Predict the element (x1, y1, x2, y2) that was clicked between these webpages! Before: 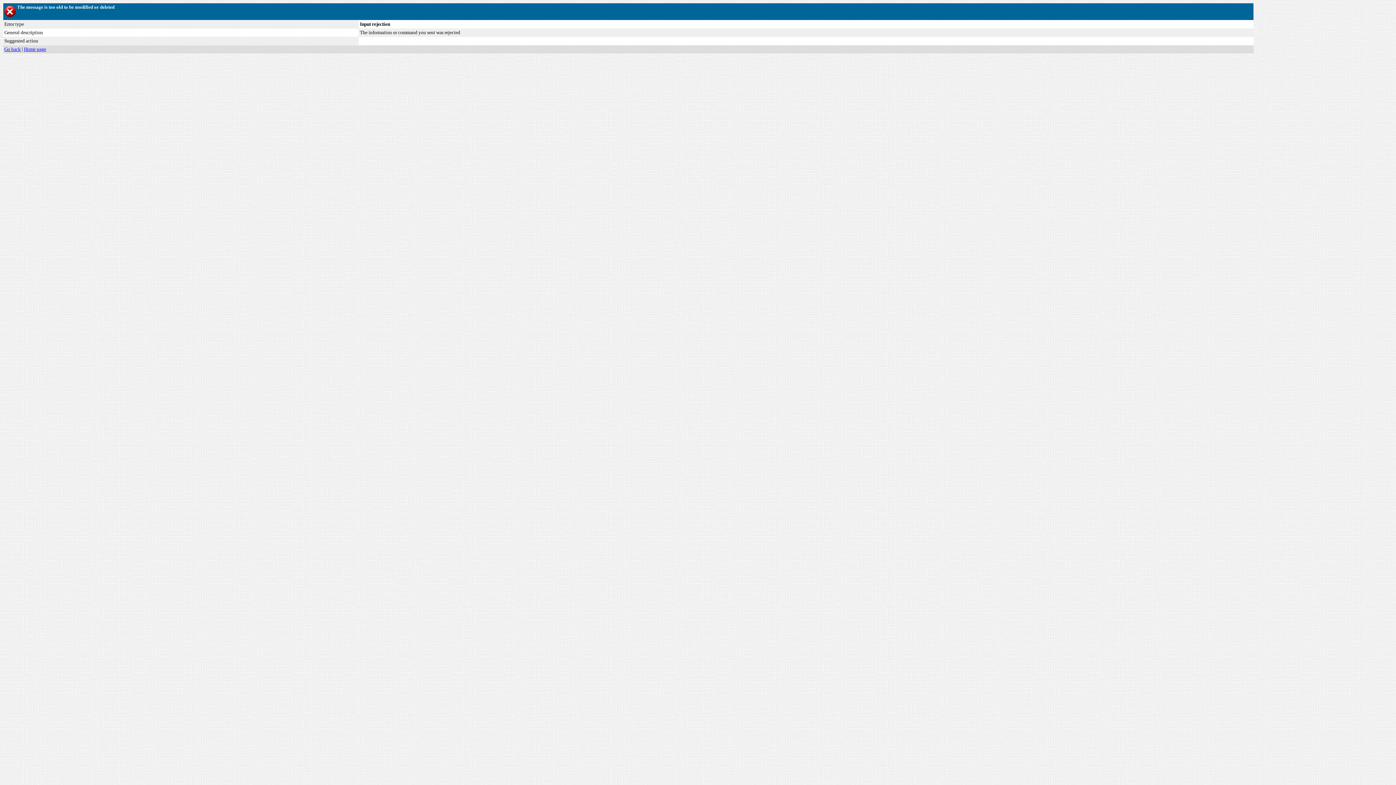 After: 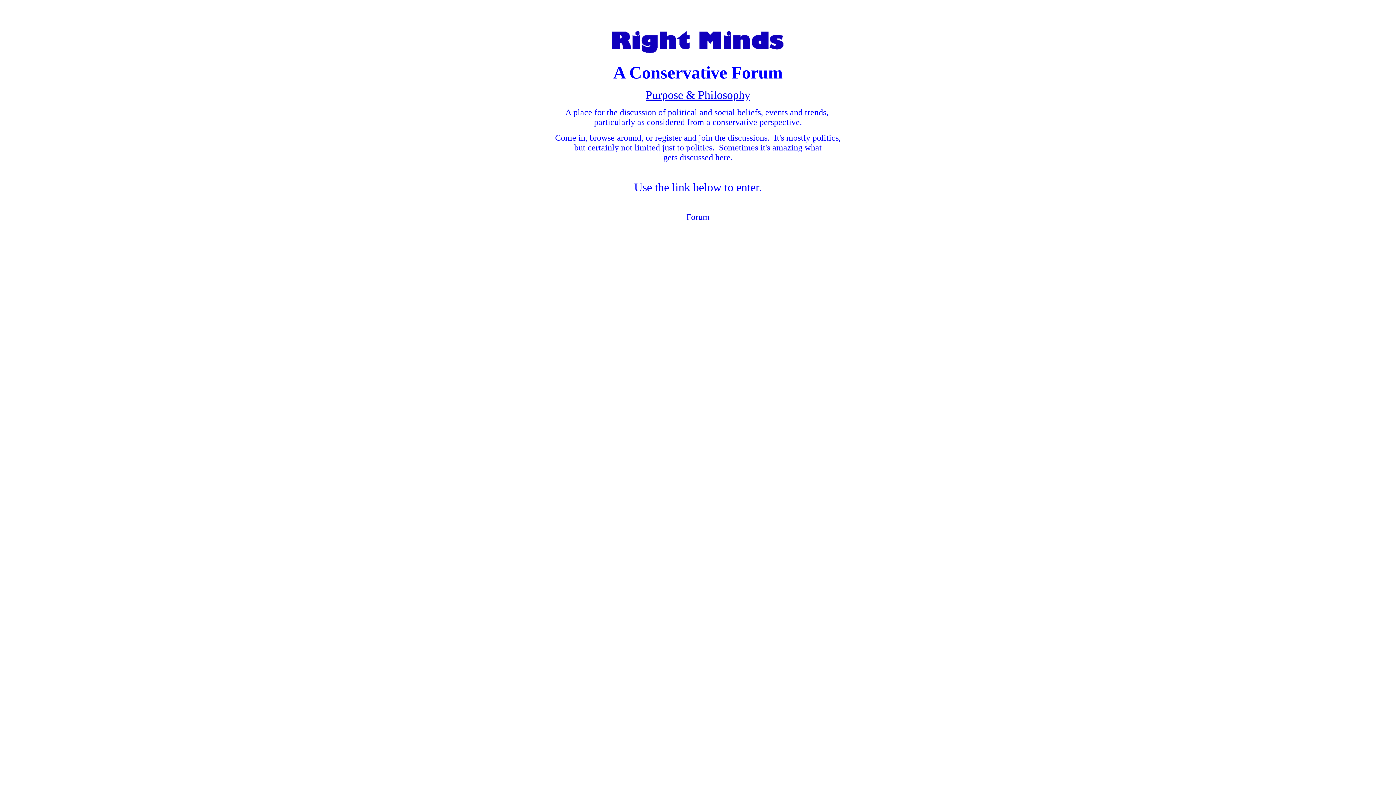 Action: label: Home page bbox: (24, 46, 46, 52)